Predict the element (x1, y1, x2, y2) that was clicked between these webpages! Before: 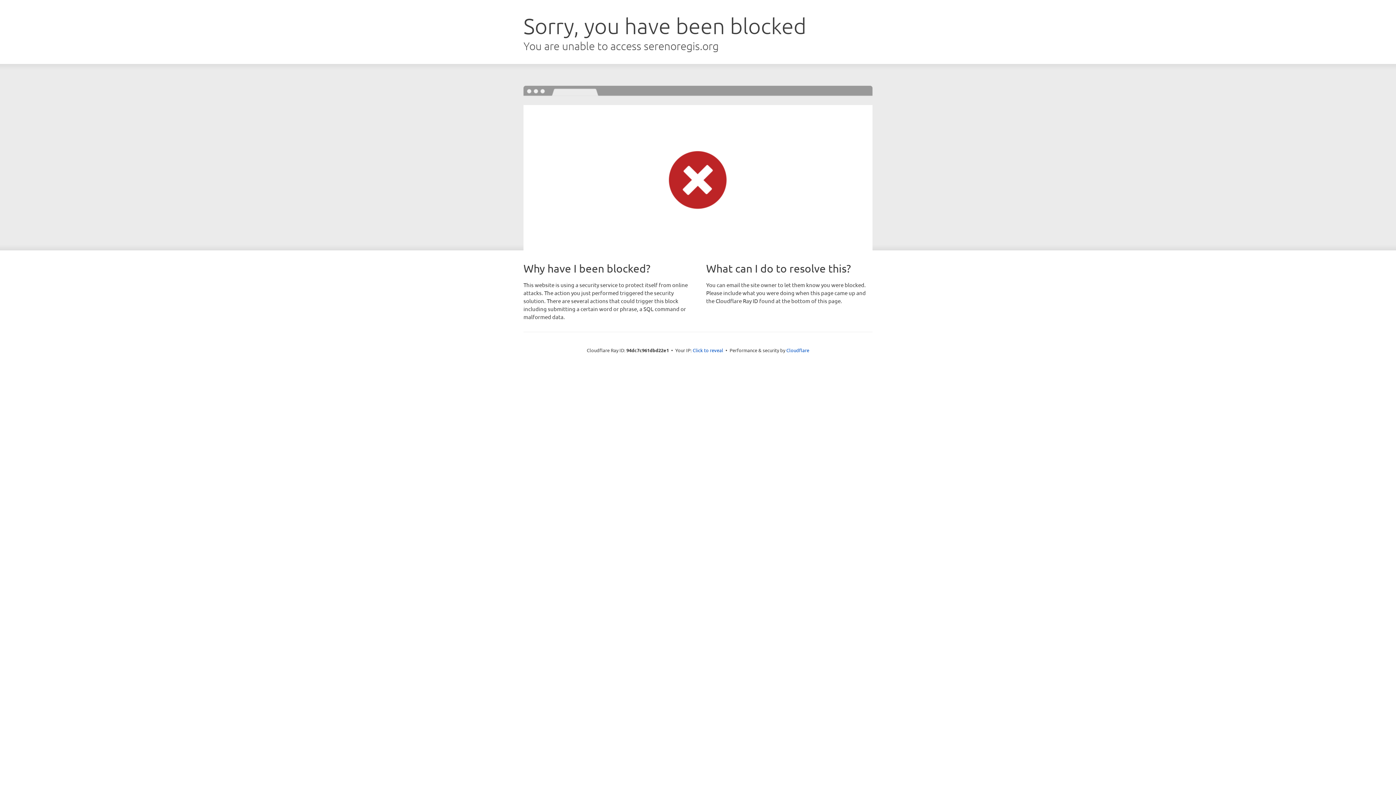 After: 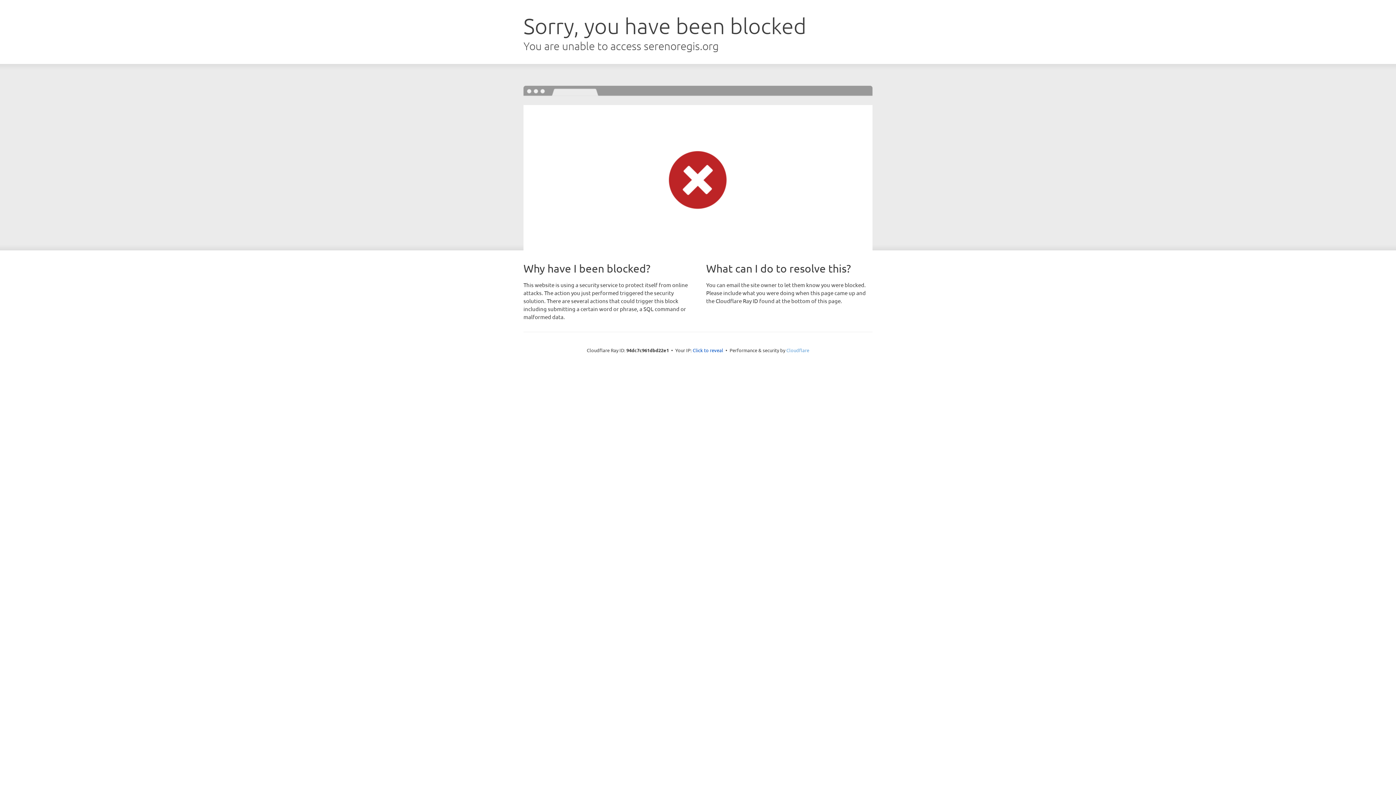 Action: bbox: (786, 347, 809, 353) label: Cloudflare